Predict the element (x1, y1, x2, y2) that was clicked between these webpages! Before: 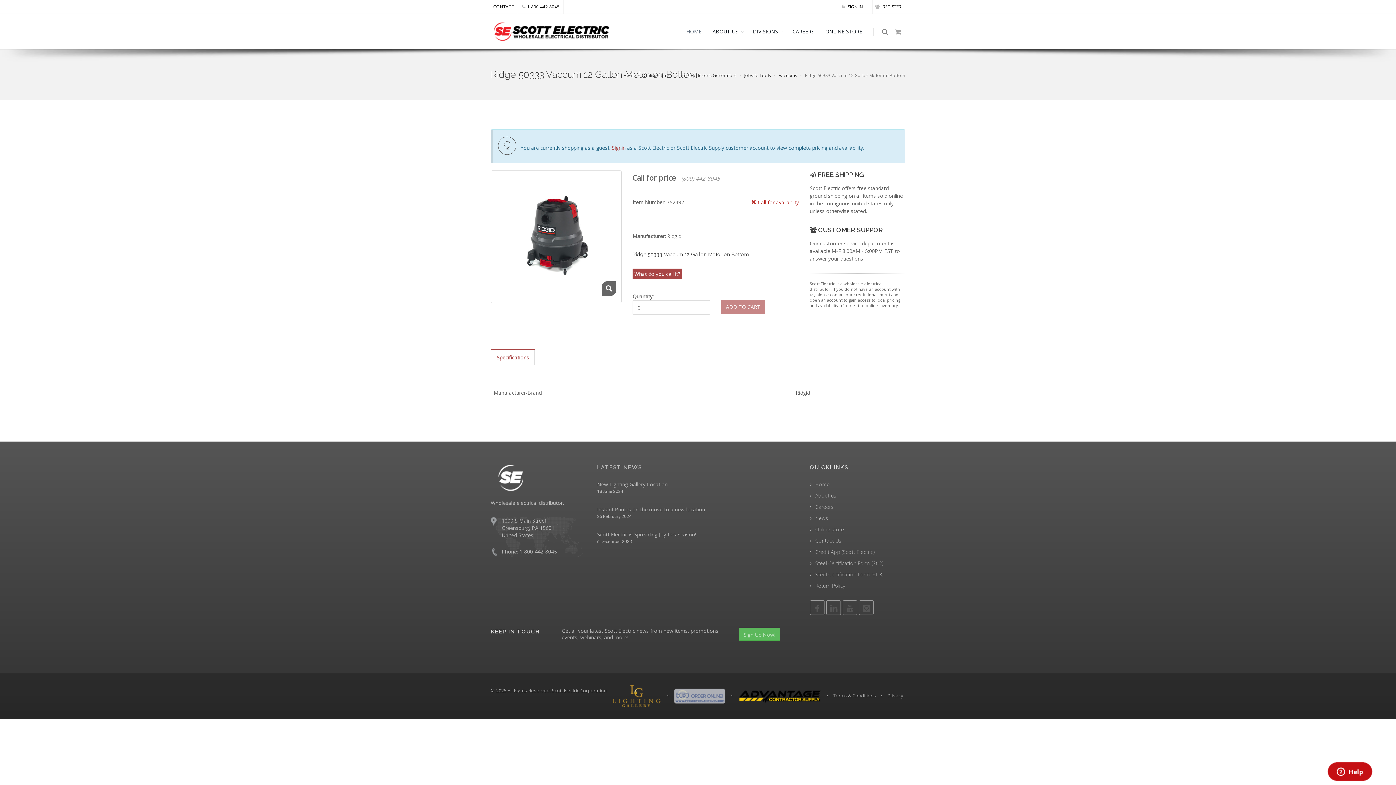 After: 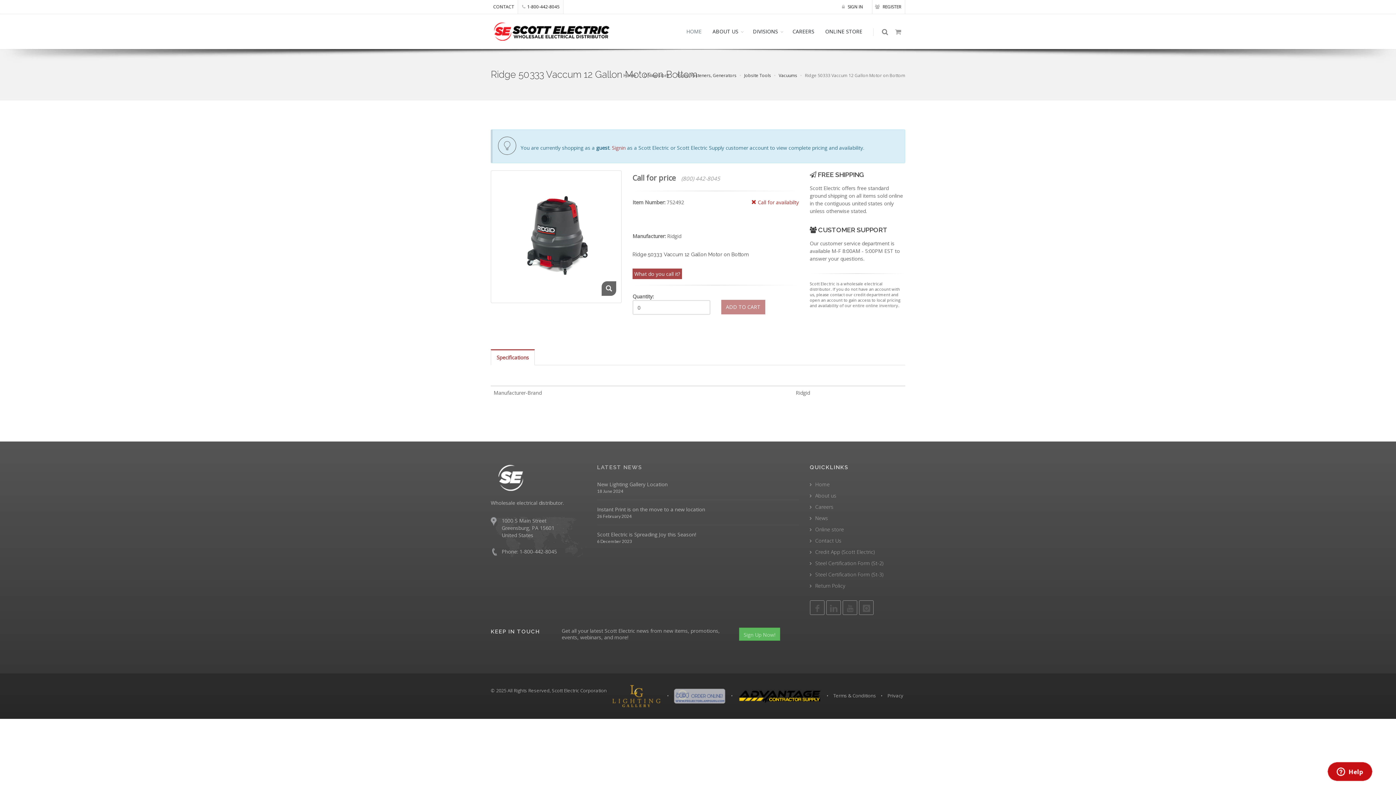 Action: bbox: (518, 0, 563, 13) label: 1-800-442-8045